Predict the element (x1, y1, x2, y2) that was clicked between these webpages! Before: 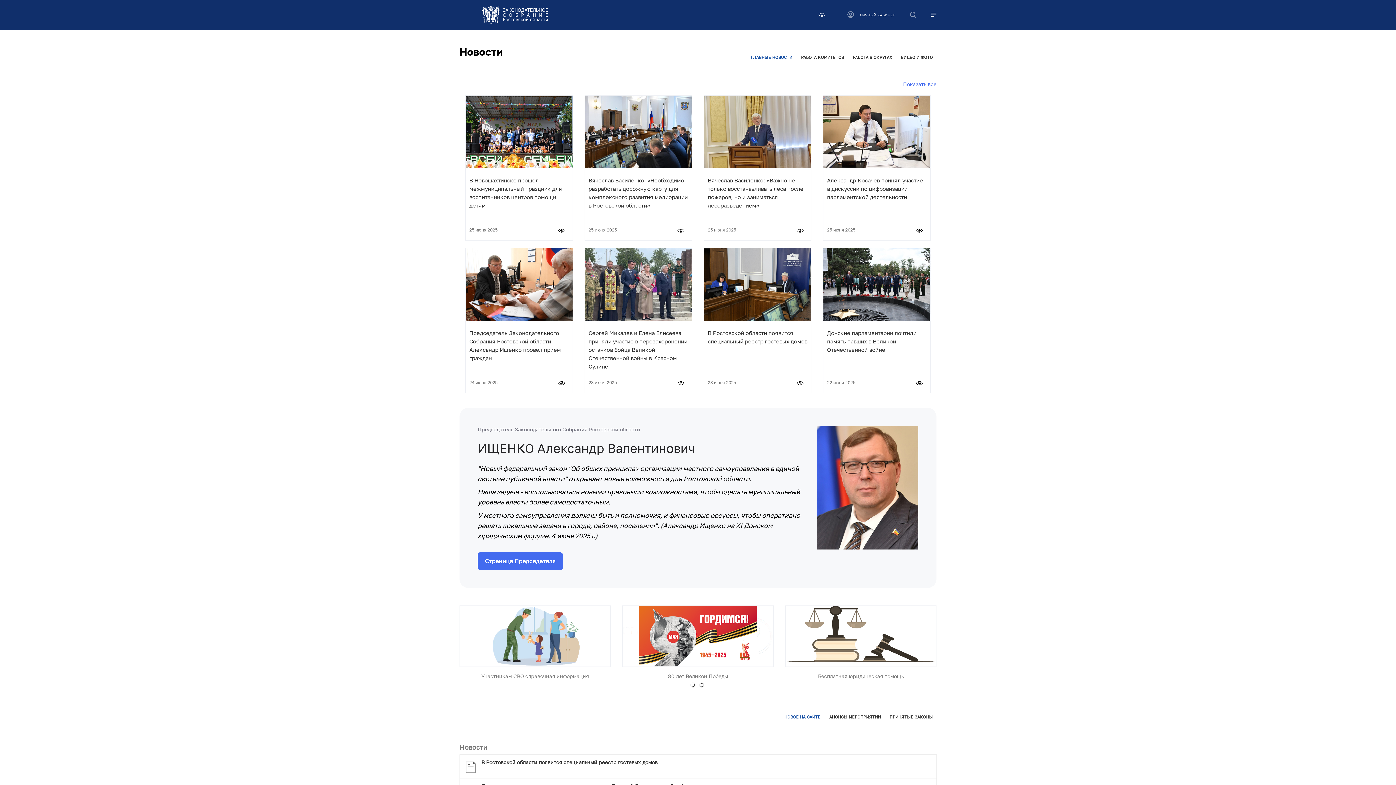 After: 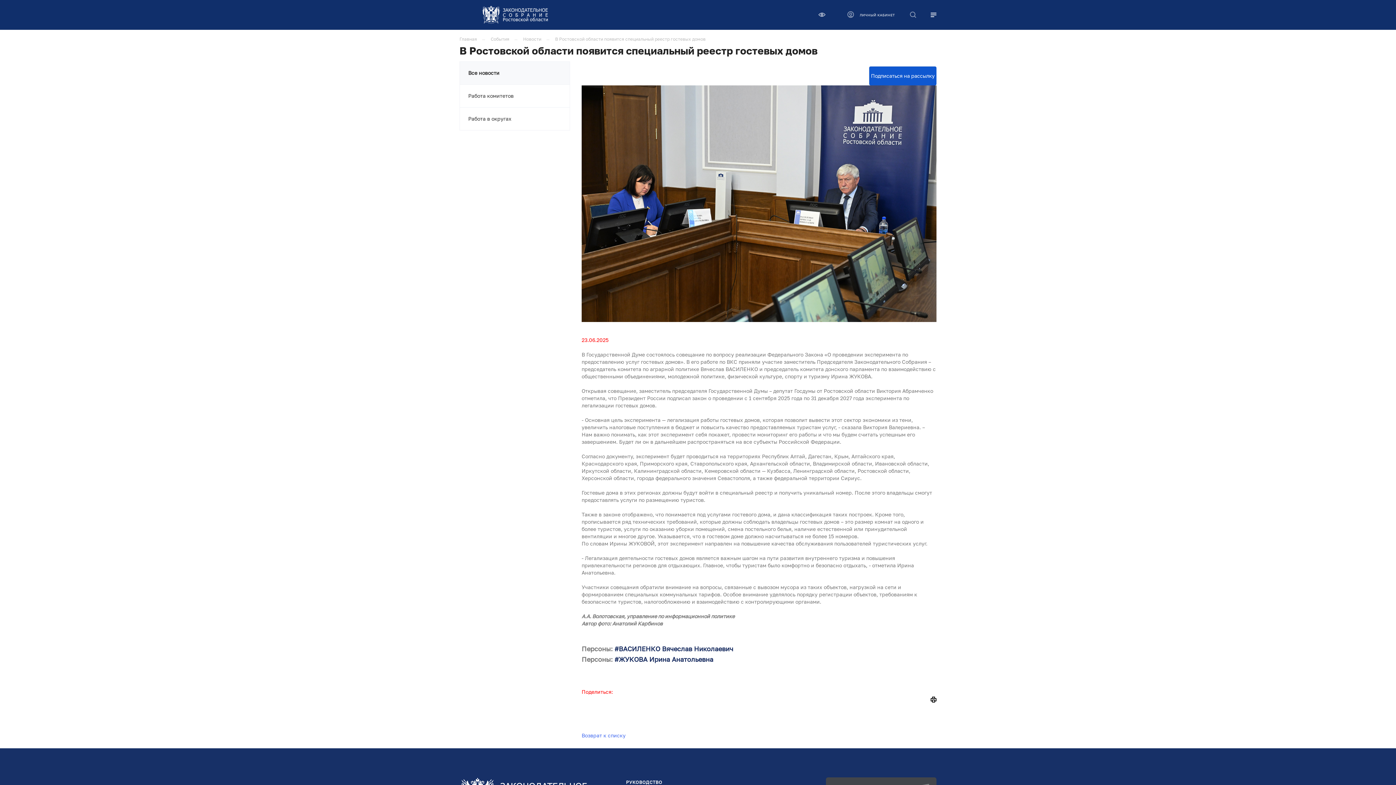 Action: bbox: (704, 248, 811, 321)